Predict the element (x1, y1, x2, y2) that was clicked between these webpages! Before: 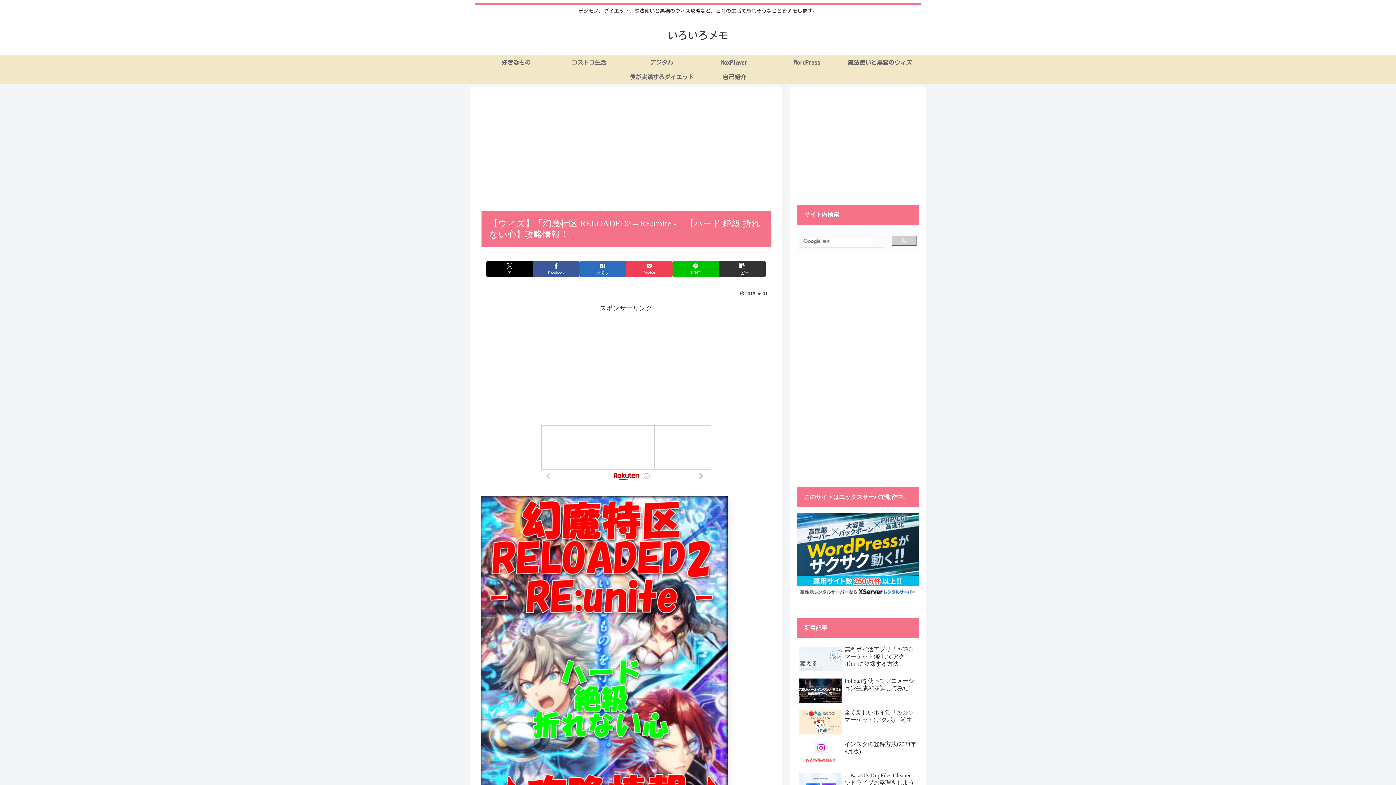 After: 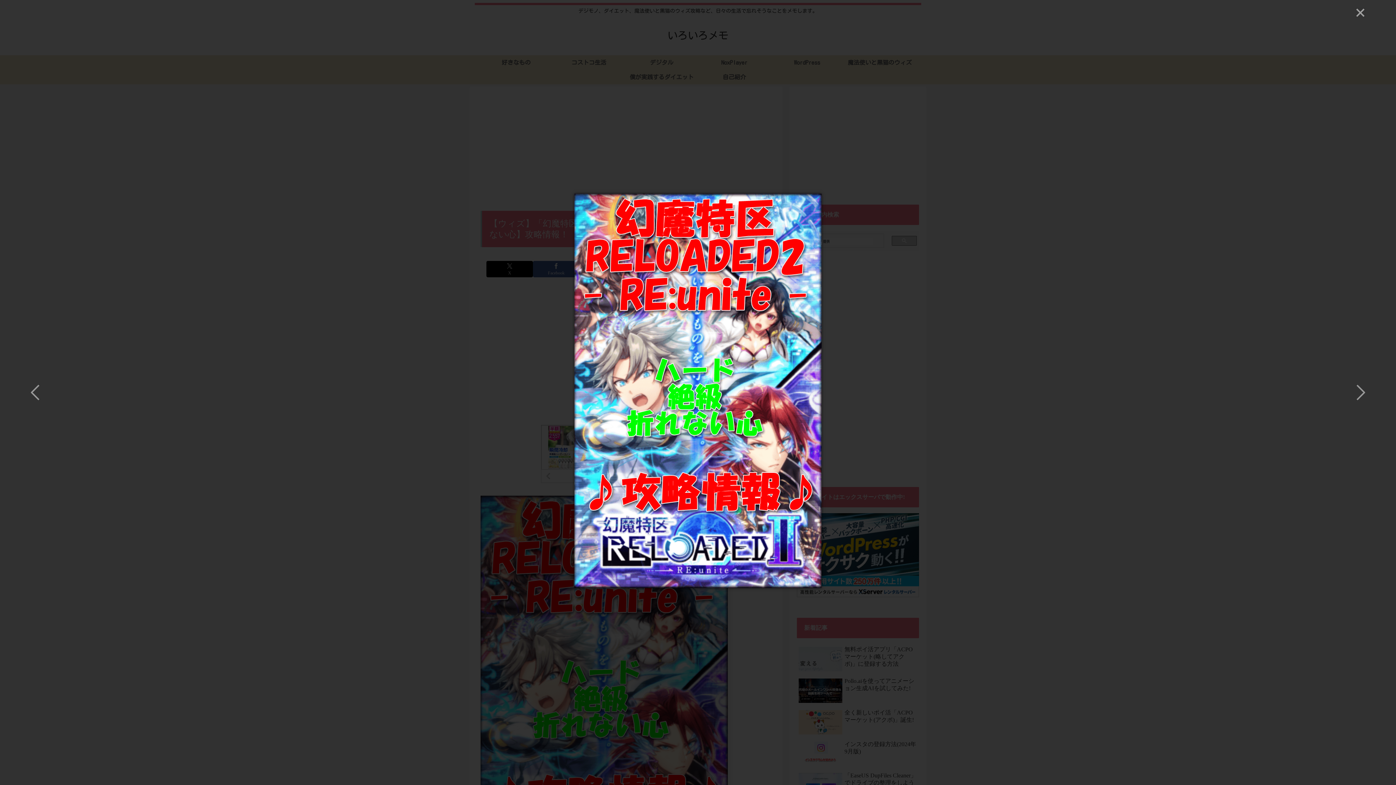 Action: bbox: (480, 689, 728, 696)